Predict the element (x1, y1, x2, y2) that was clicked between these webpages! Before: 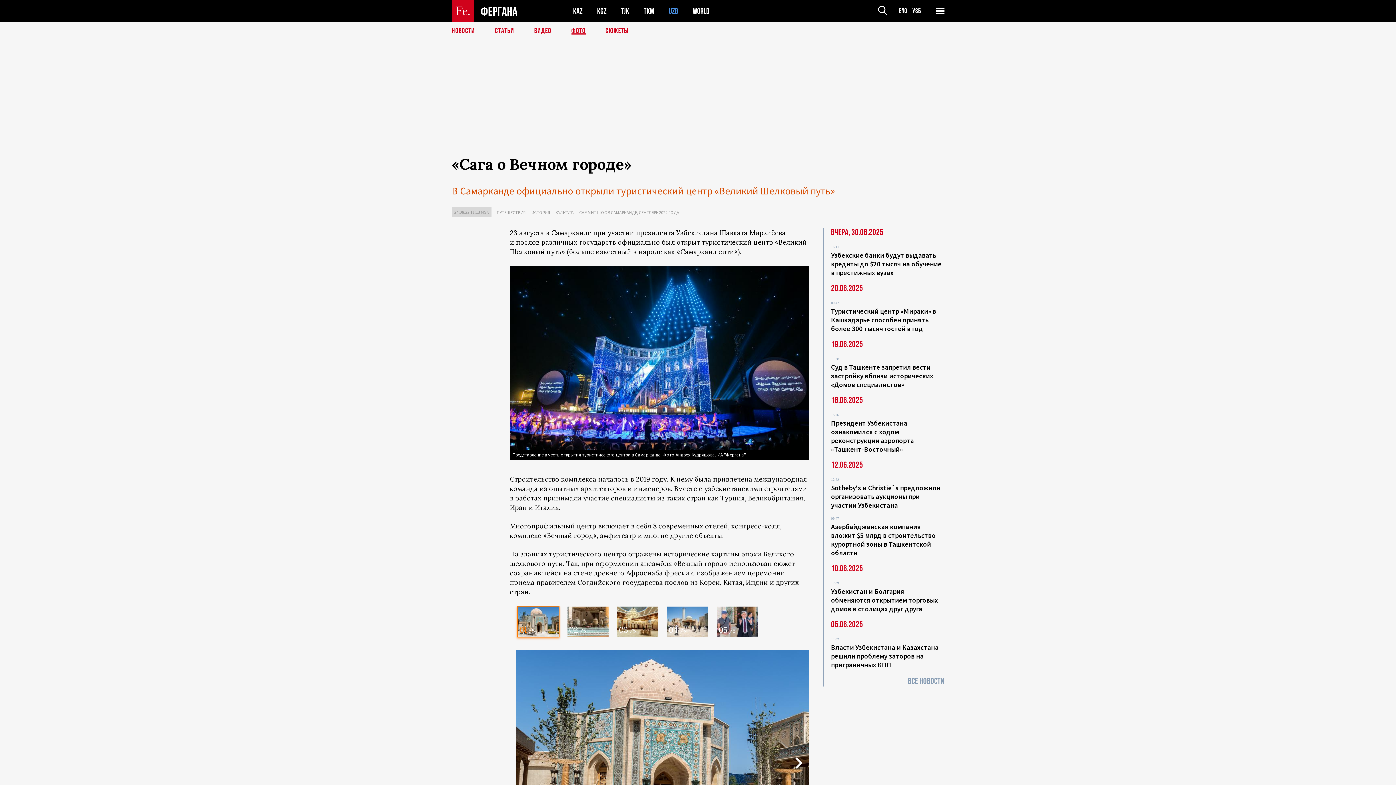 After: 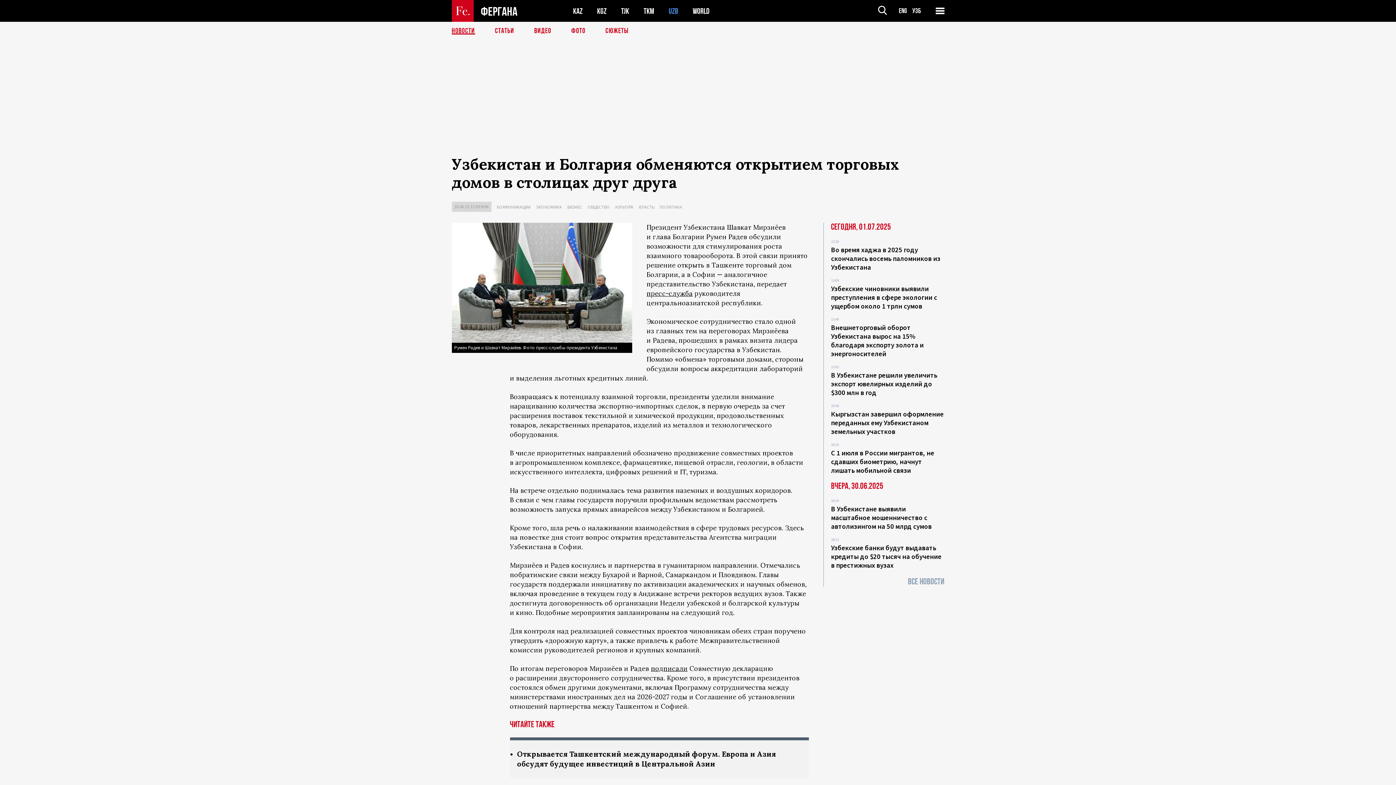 Action: bbox: (831, 587, 938, 613) label: Узбекистан и Болгария обменяются открытием торговых домов в столицах друг друга